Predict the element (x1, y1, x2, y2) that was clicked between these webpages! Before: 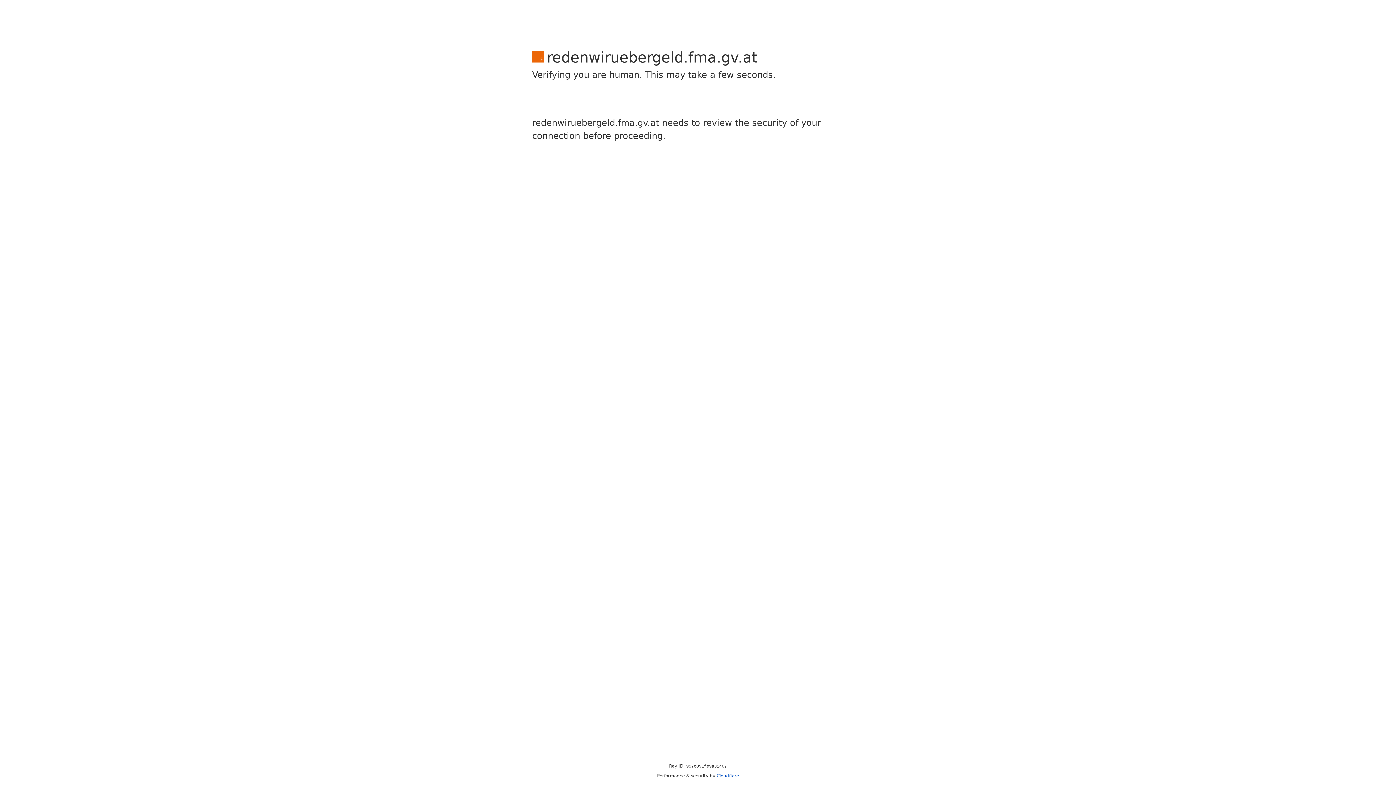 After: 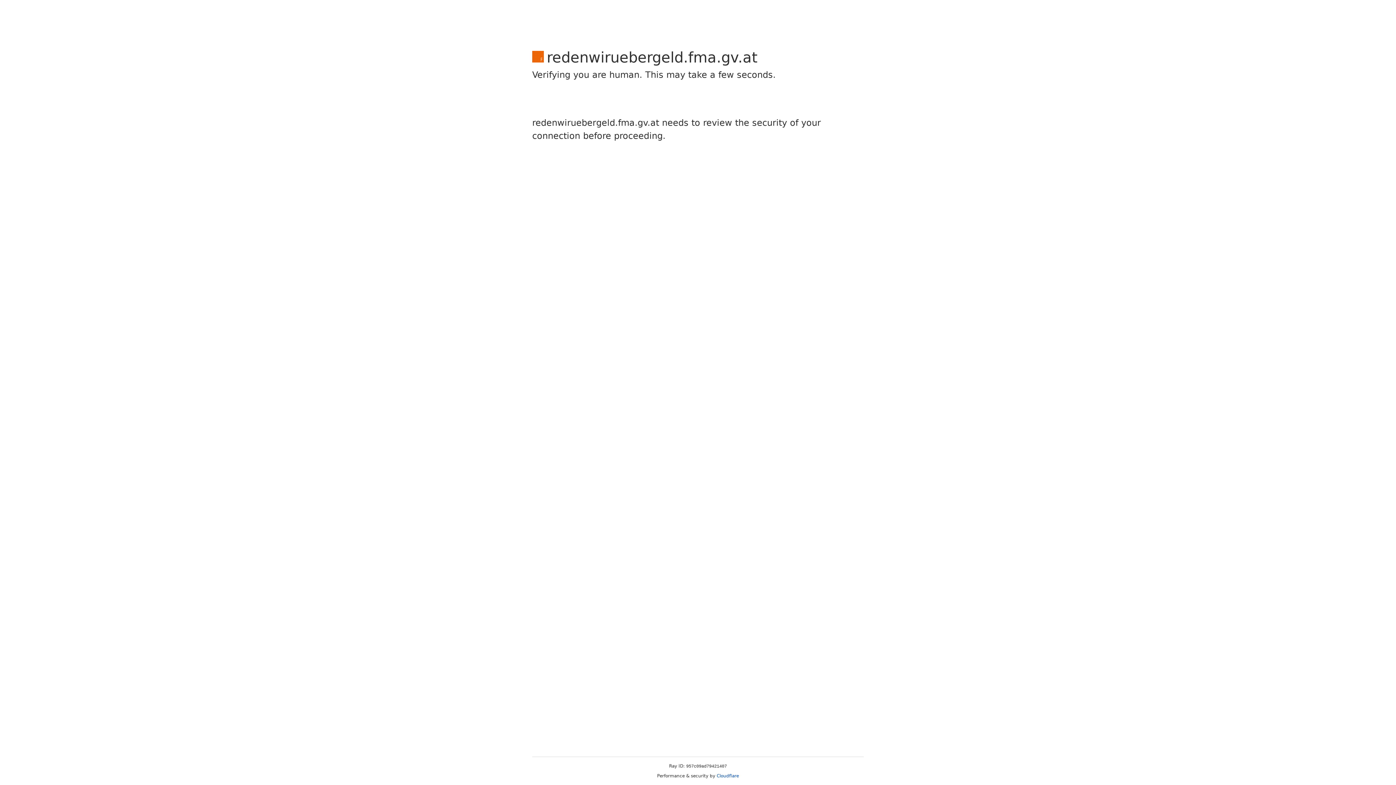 Action: bbox: (716, 773, 739, 778) label: Cloudflare